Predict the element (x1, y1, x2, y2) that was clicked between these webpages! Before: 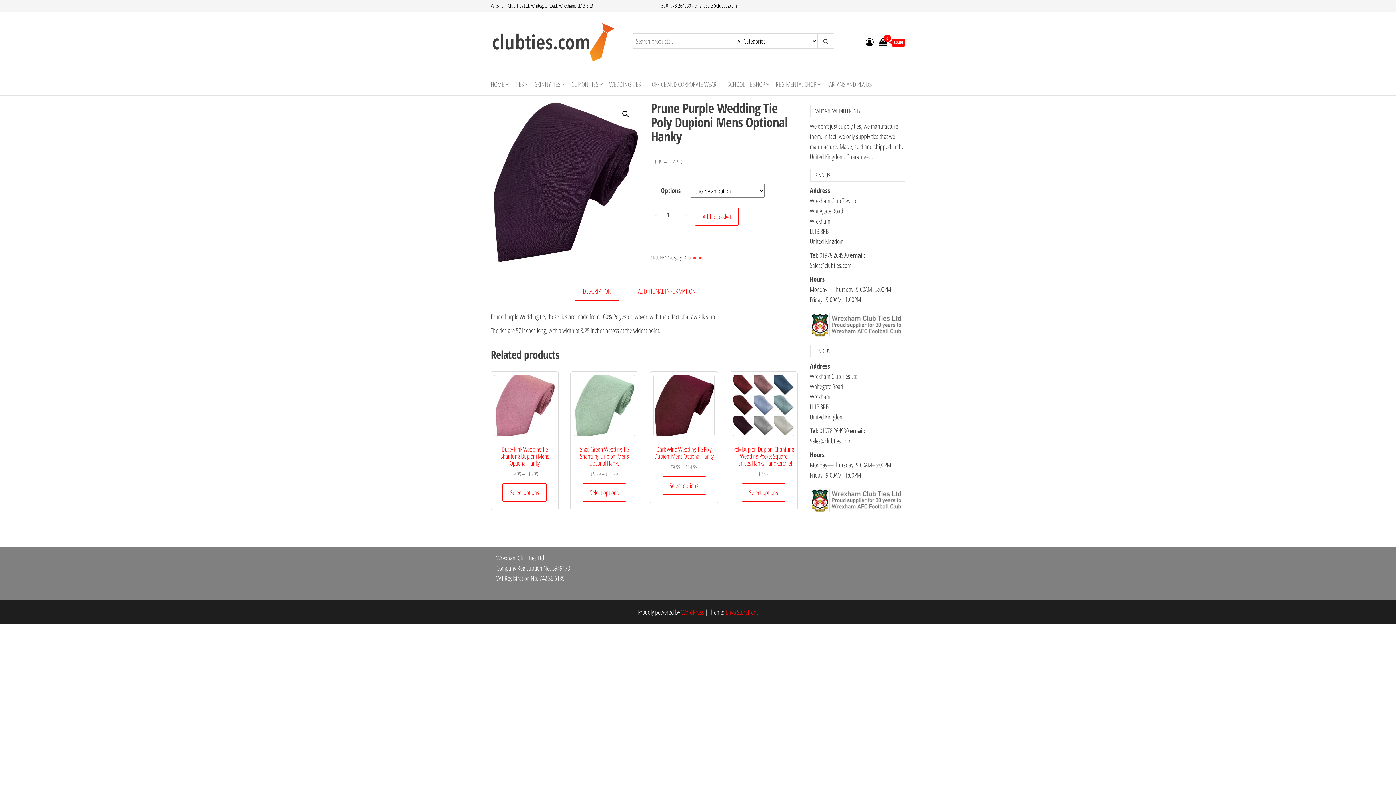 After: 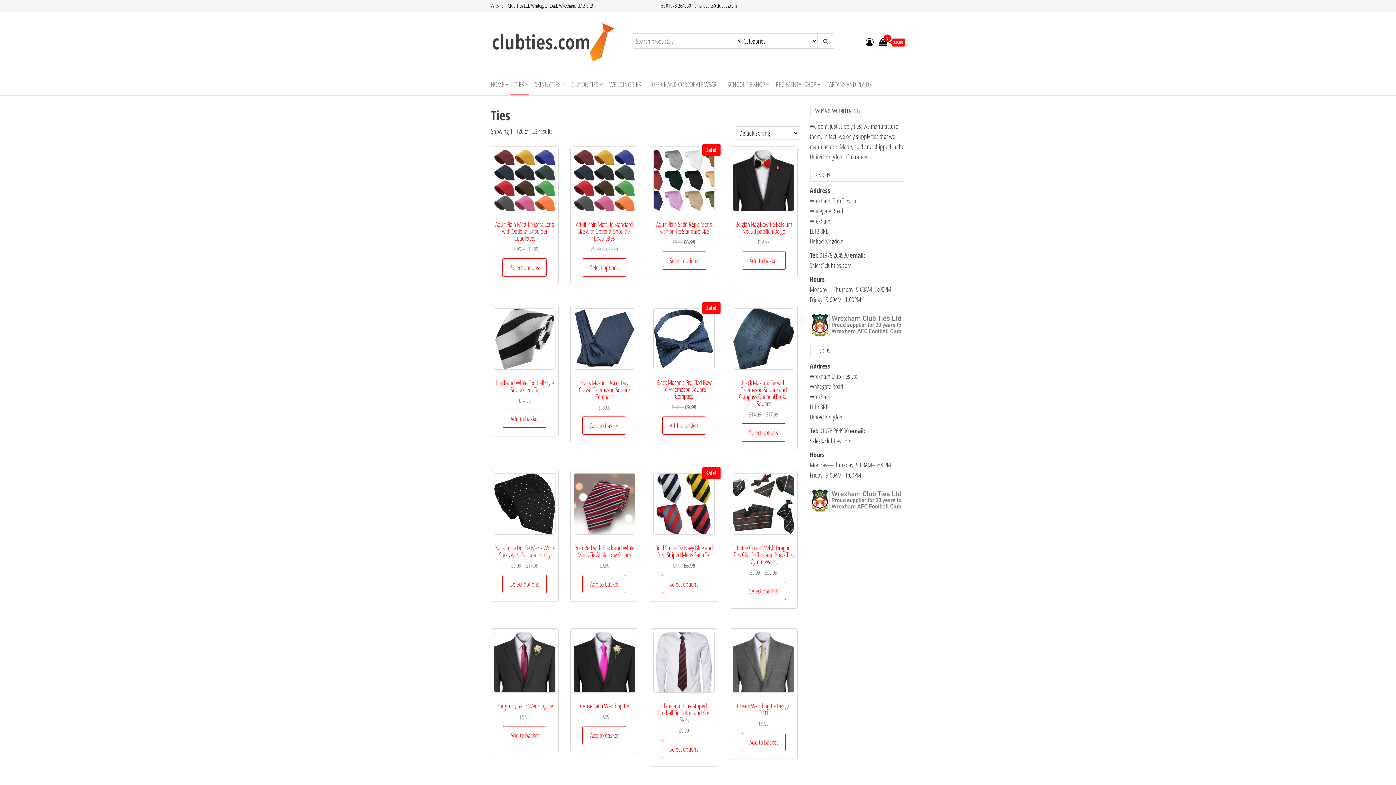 Action: bbox: (509, 73, 529, 95) label: TIES